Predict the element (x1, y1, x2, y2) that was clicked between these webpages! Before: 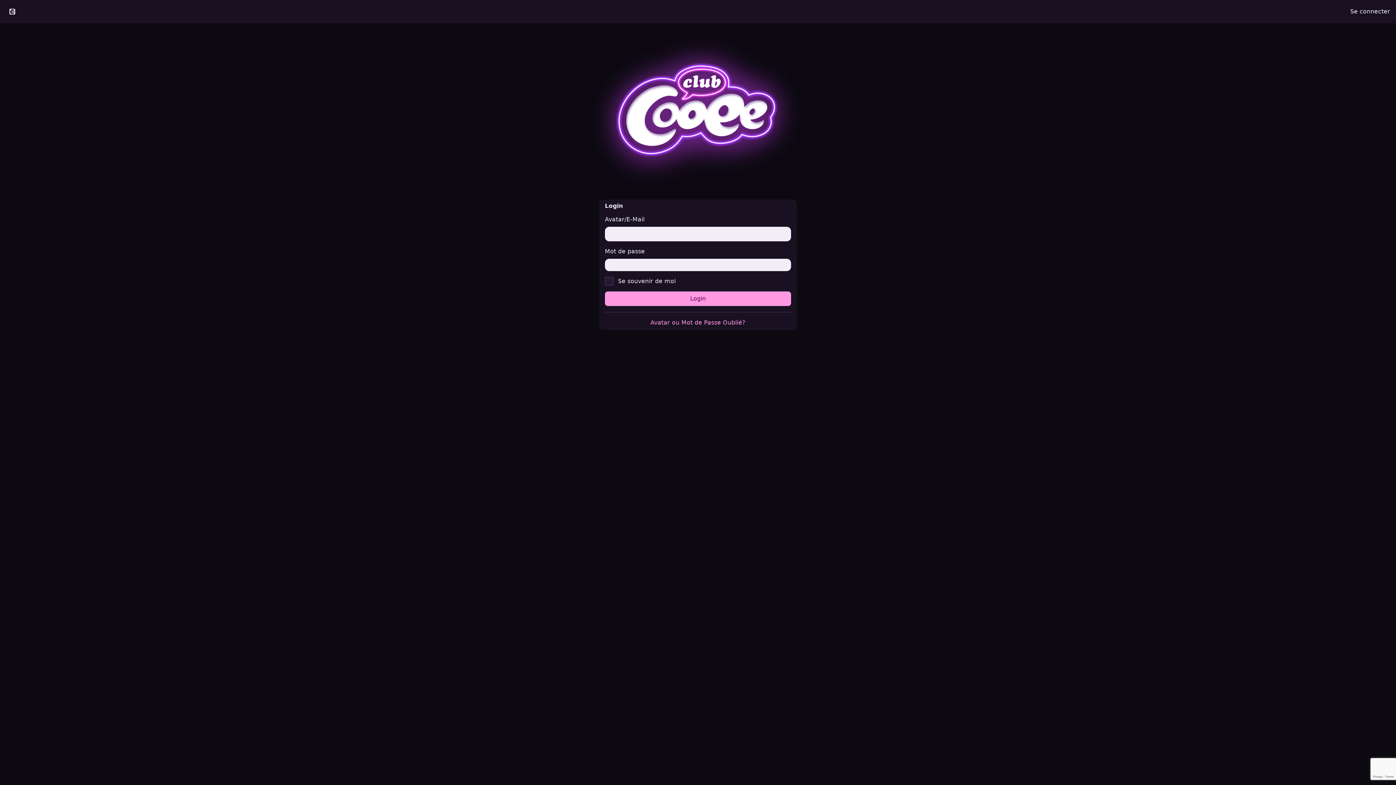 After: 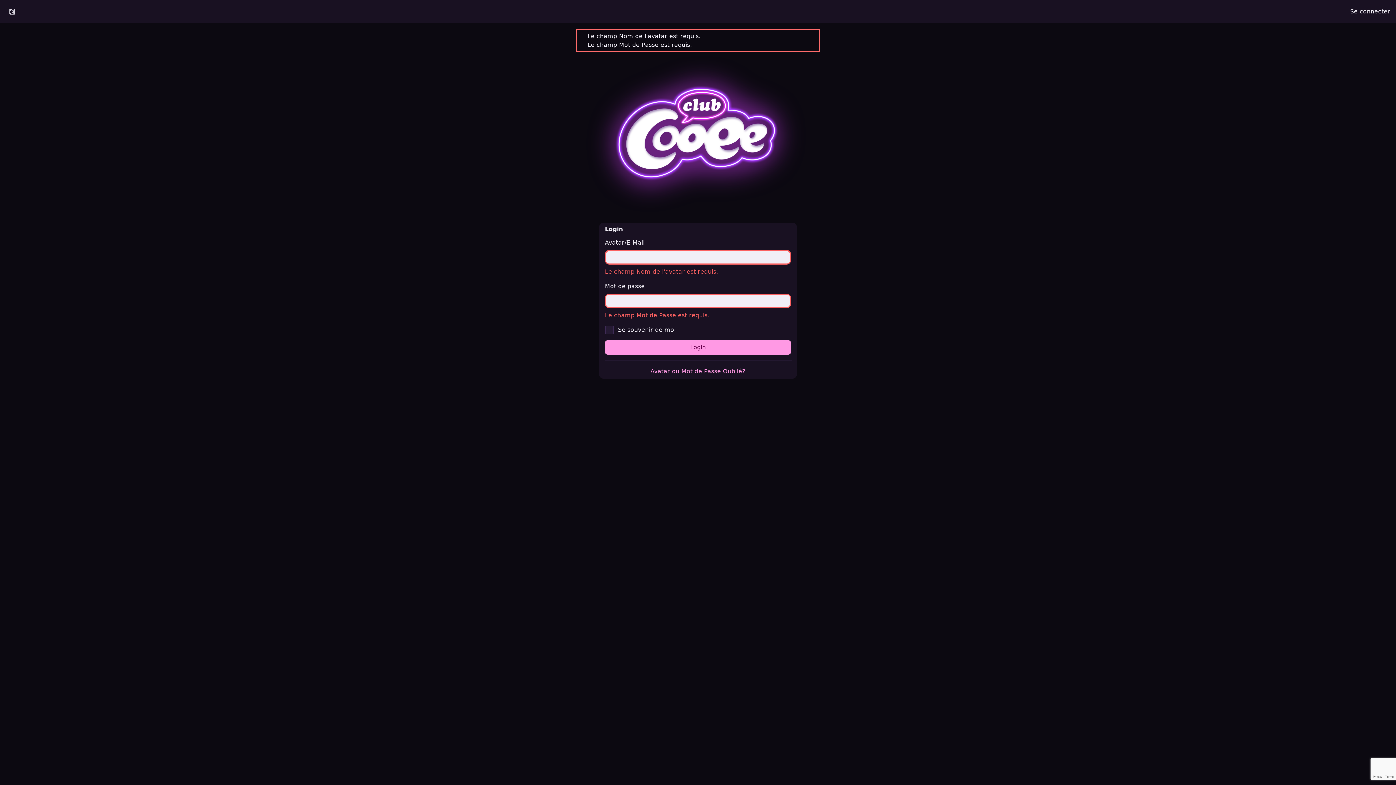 Action: label: Login bbox: (605, 291, 791, 306)